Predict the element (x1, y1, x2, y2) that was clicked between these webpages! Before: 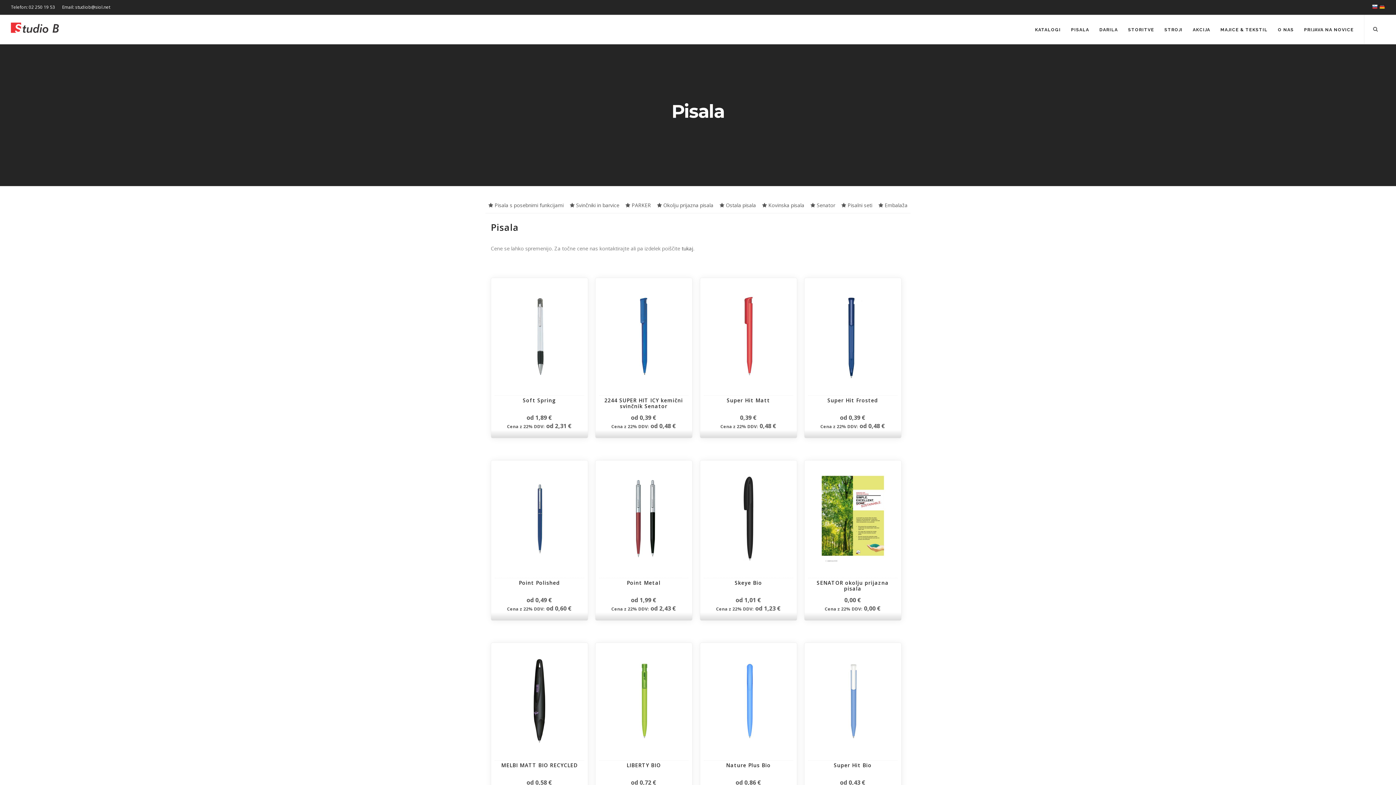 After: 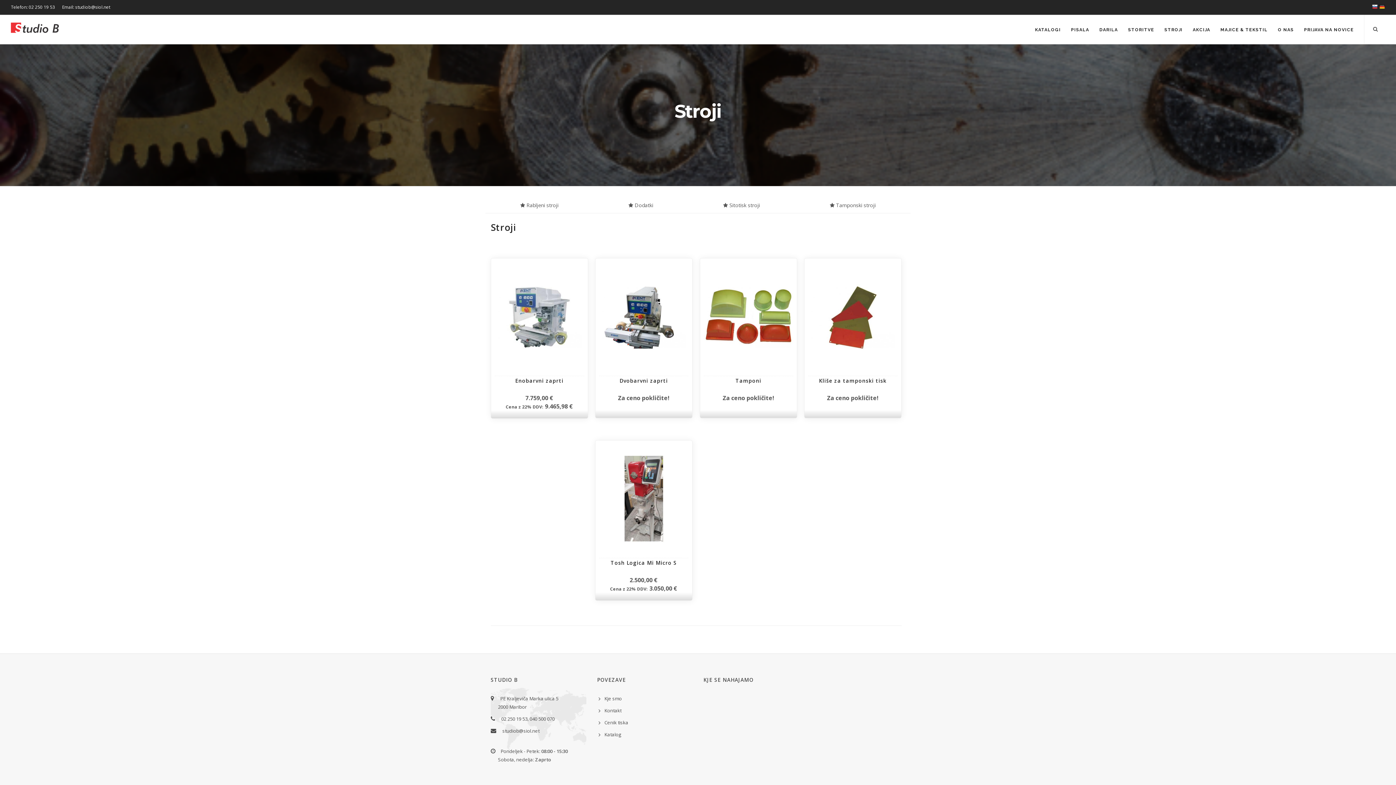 Action: bbox: (1159, 23, 1188, 36) label: STROJI